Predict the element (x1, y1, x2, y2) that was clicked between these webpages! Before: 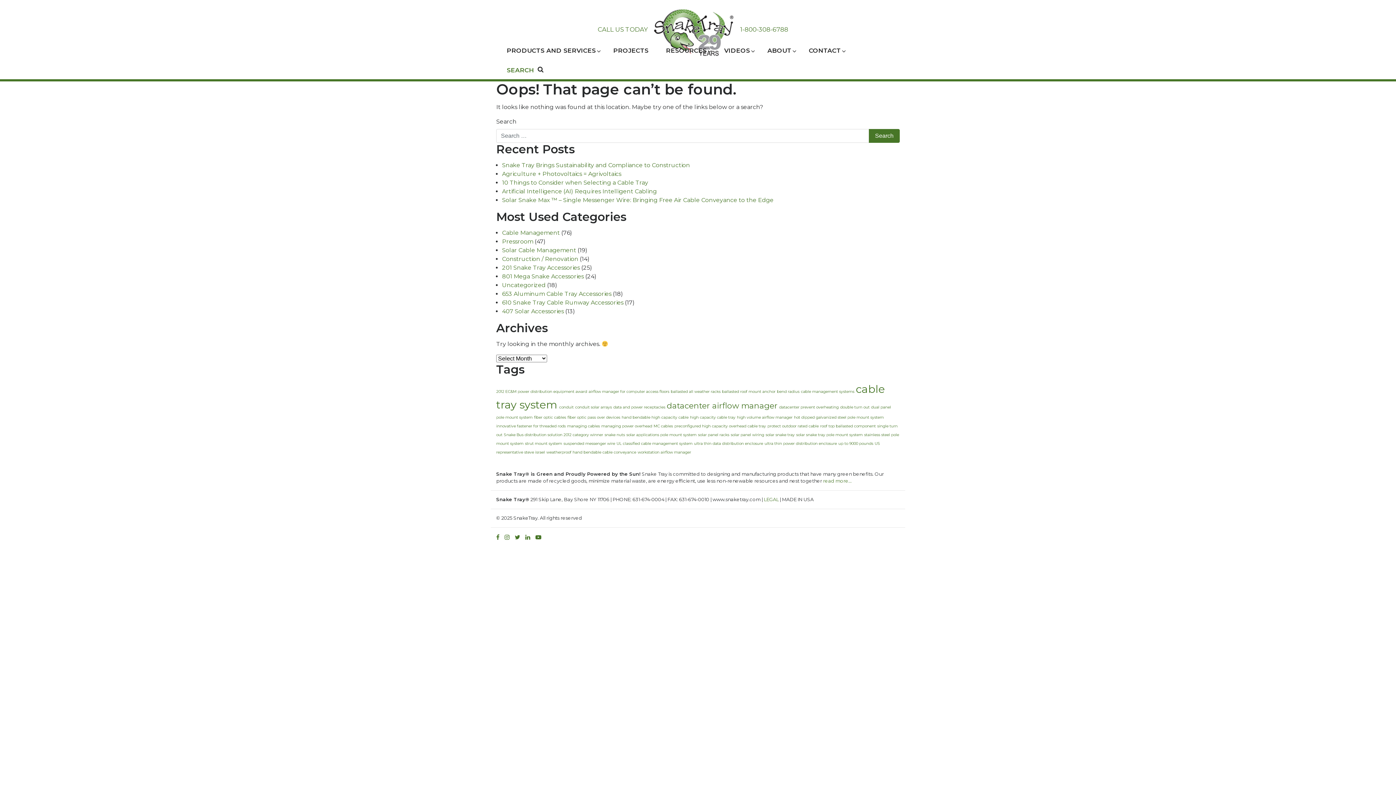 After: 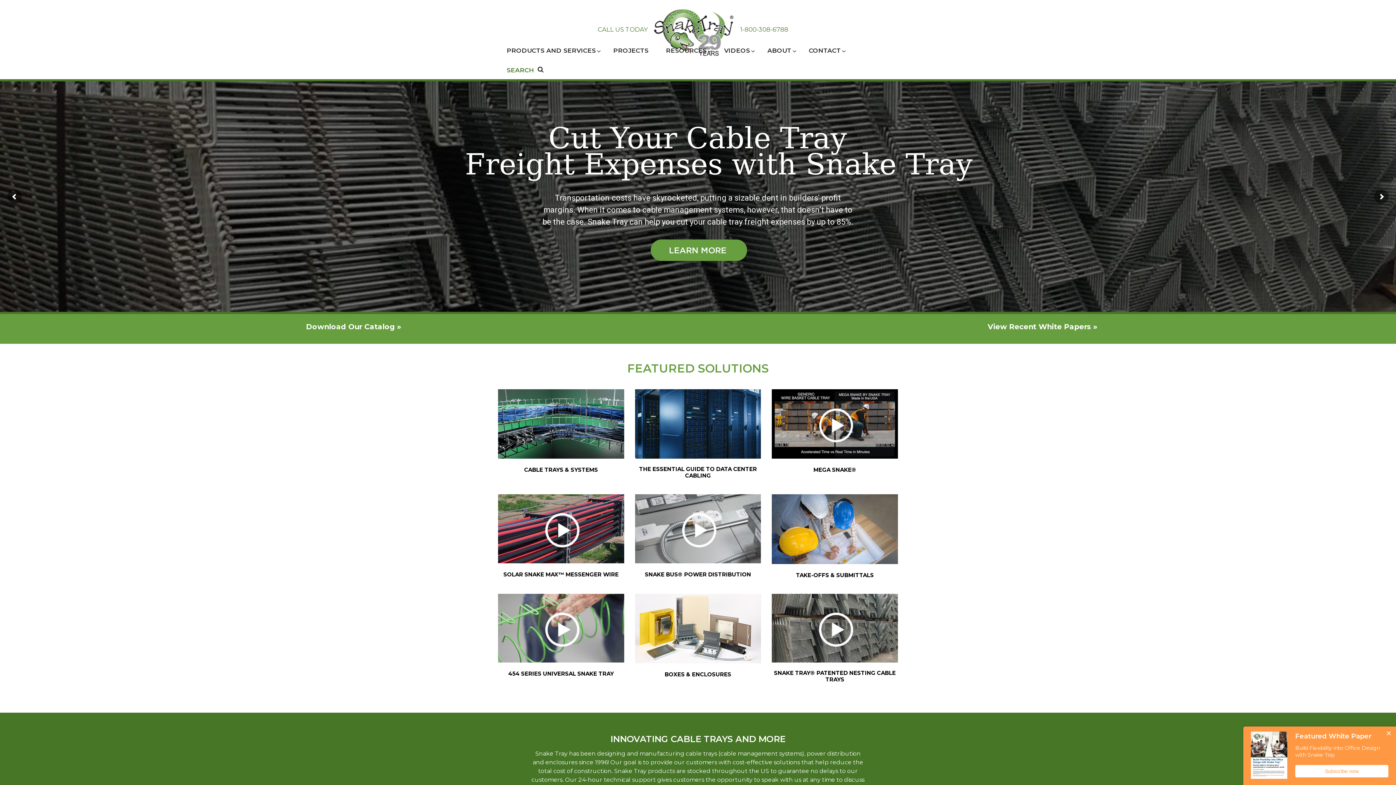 Action: bbox: (567, 415, 620, 420) label: fiber optic pass over devices (1 item)